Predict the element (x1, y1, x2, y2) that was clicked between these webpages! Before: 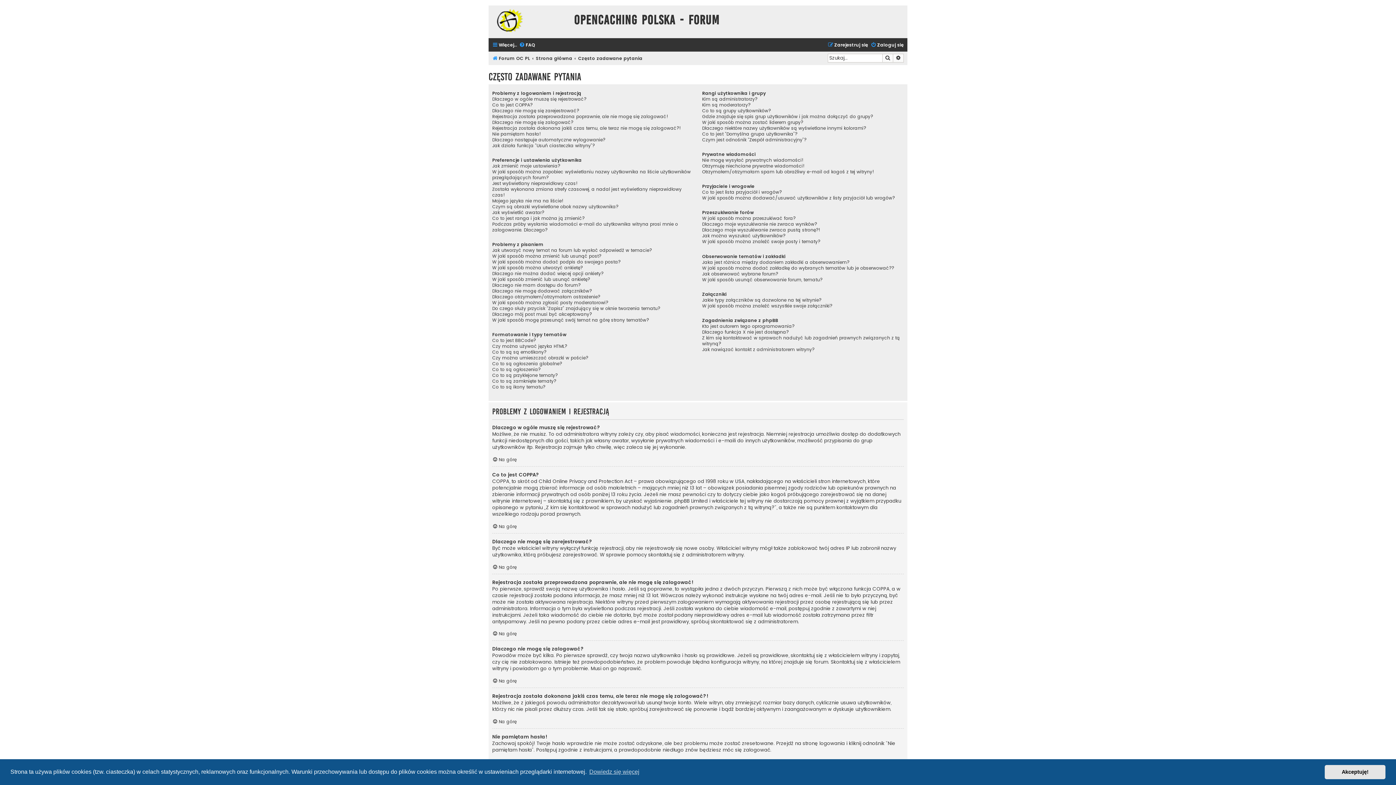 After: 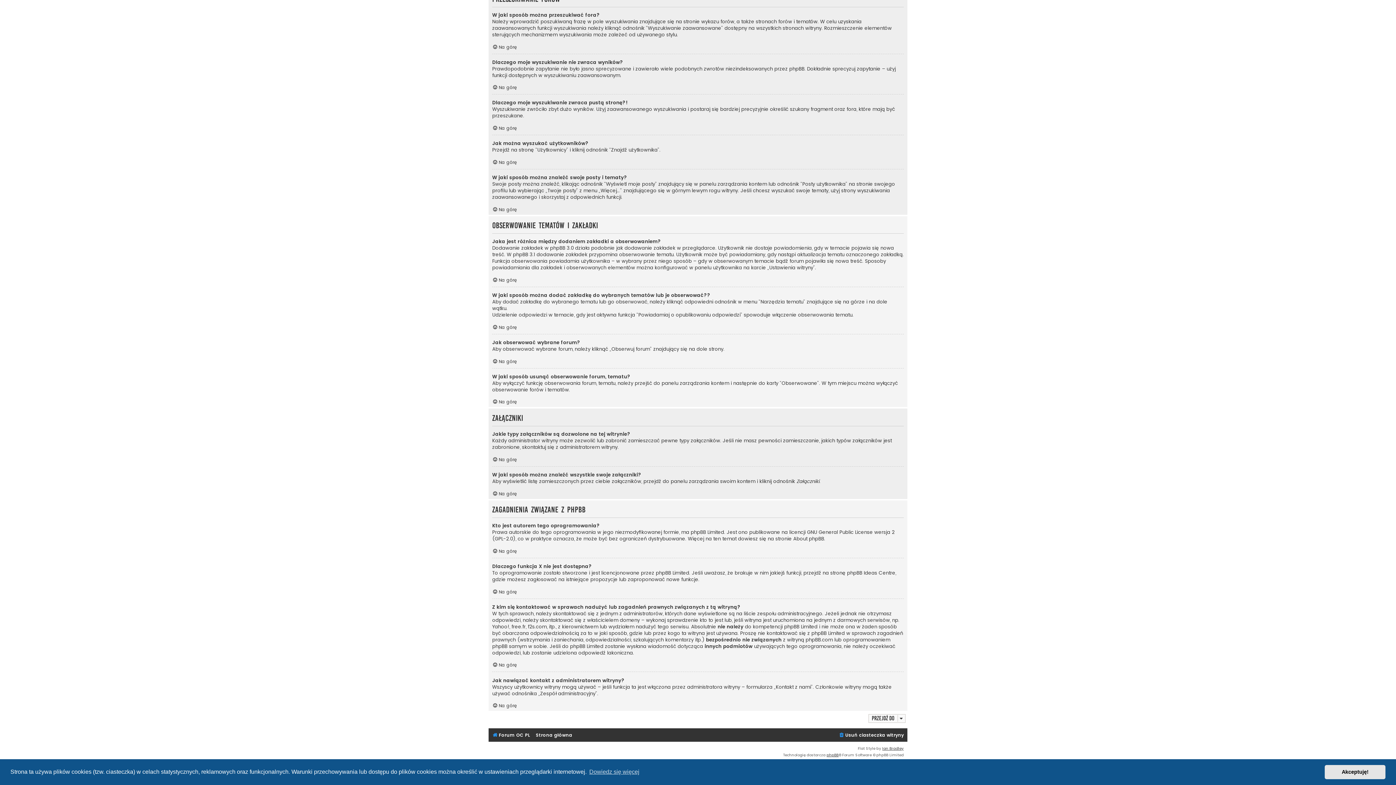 Action: label: Kto jest autorem tego oprogramowania? bbox: (702, 323, 794, 329)